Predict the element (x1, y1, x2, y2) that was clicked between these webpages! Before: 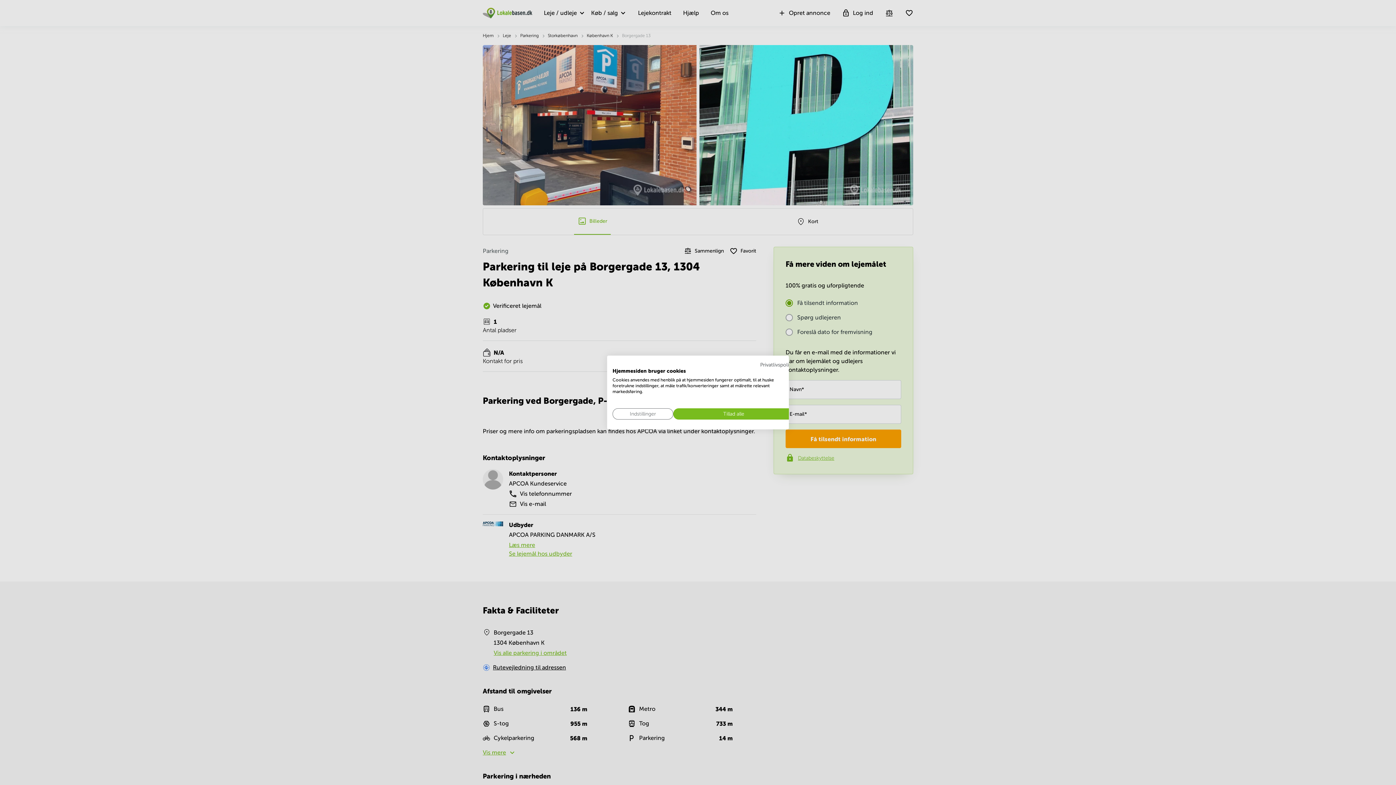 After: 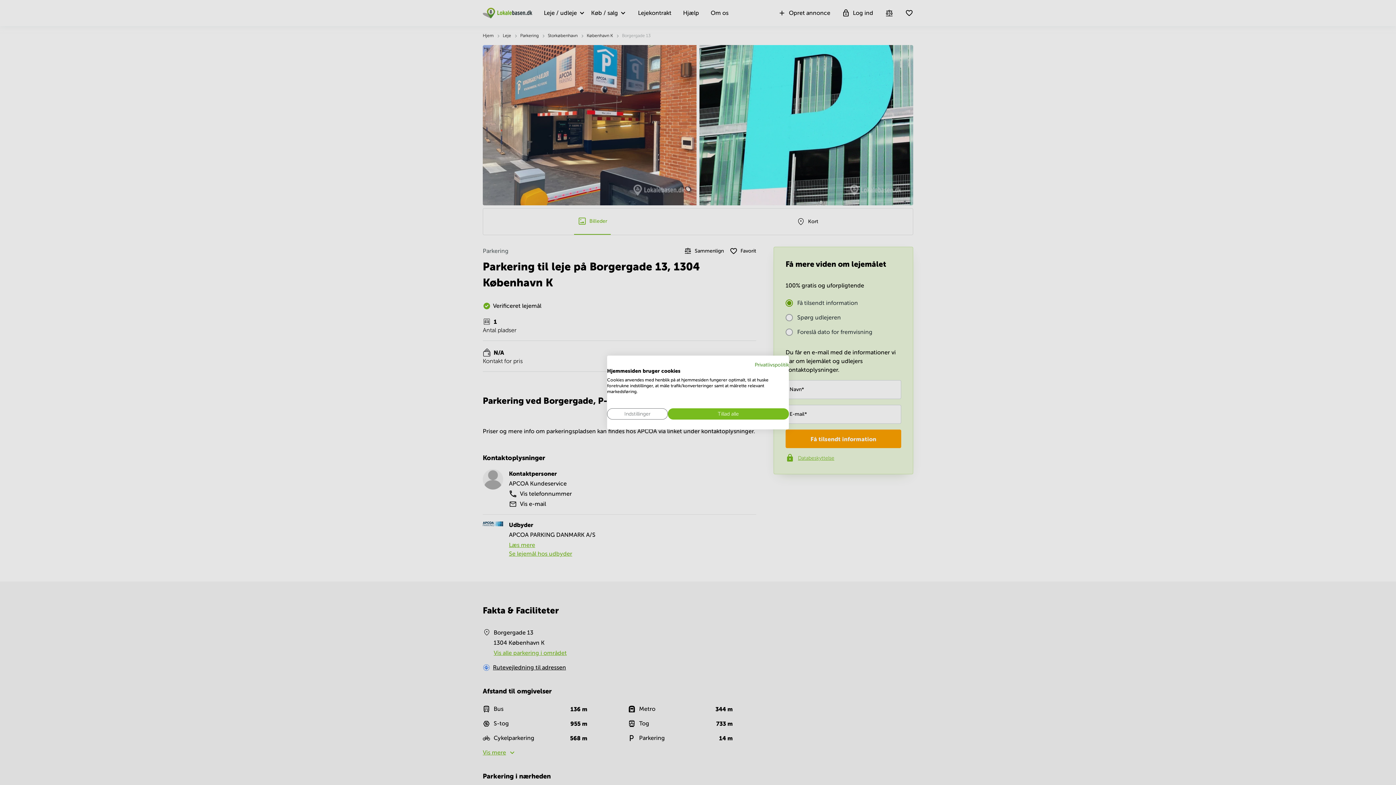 Action: label: Privatlivspolitik. Eksternt link. Åbner i en ny fane eller et nyt vindue. bbox: (760, 362, 794, 367)